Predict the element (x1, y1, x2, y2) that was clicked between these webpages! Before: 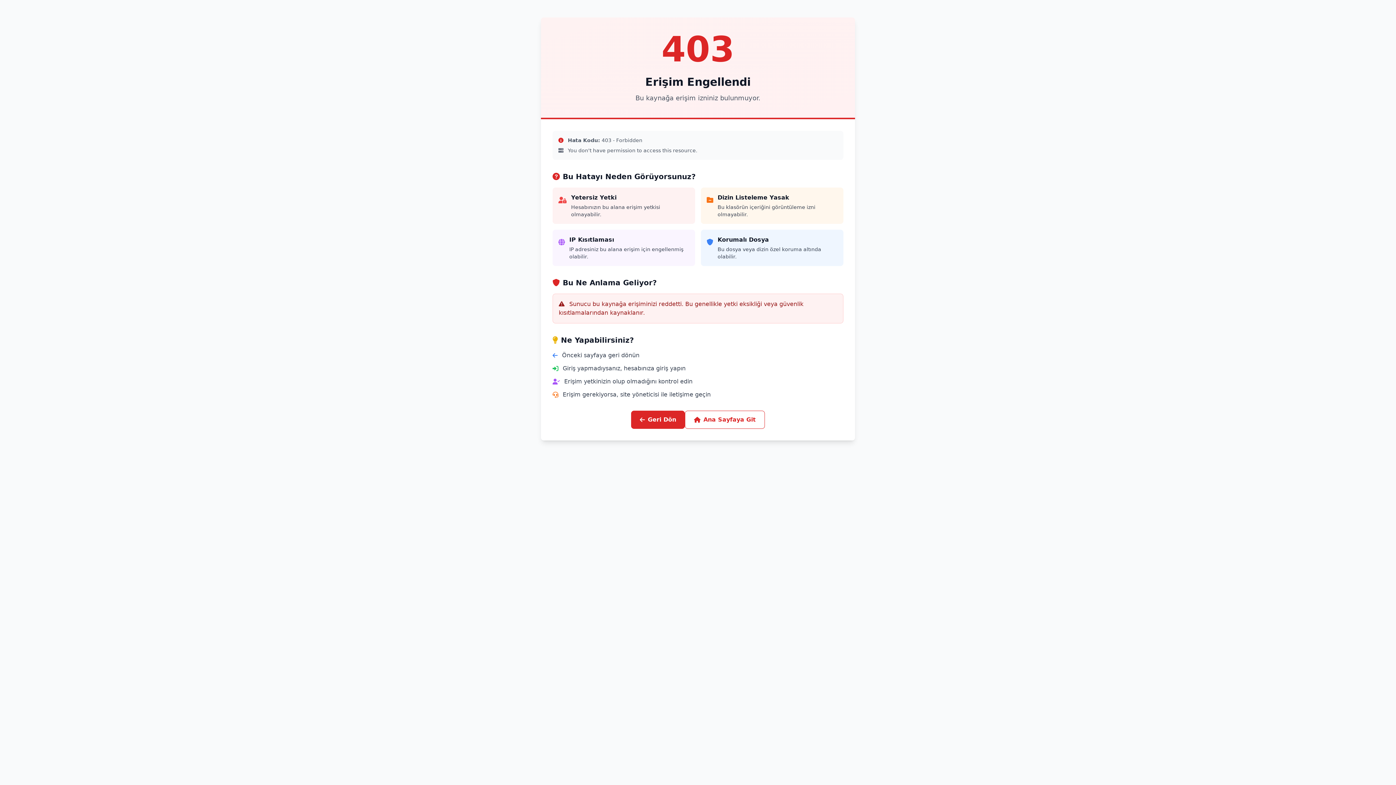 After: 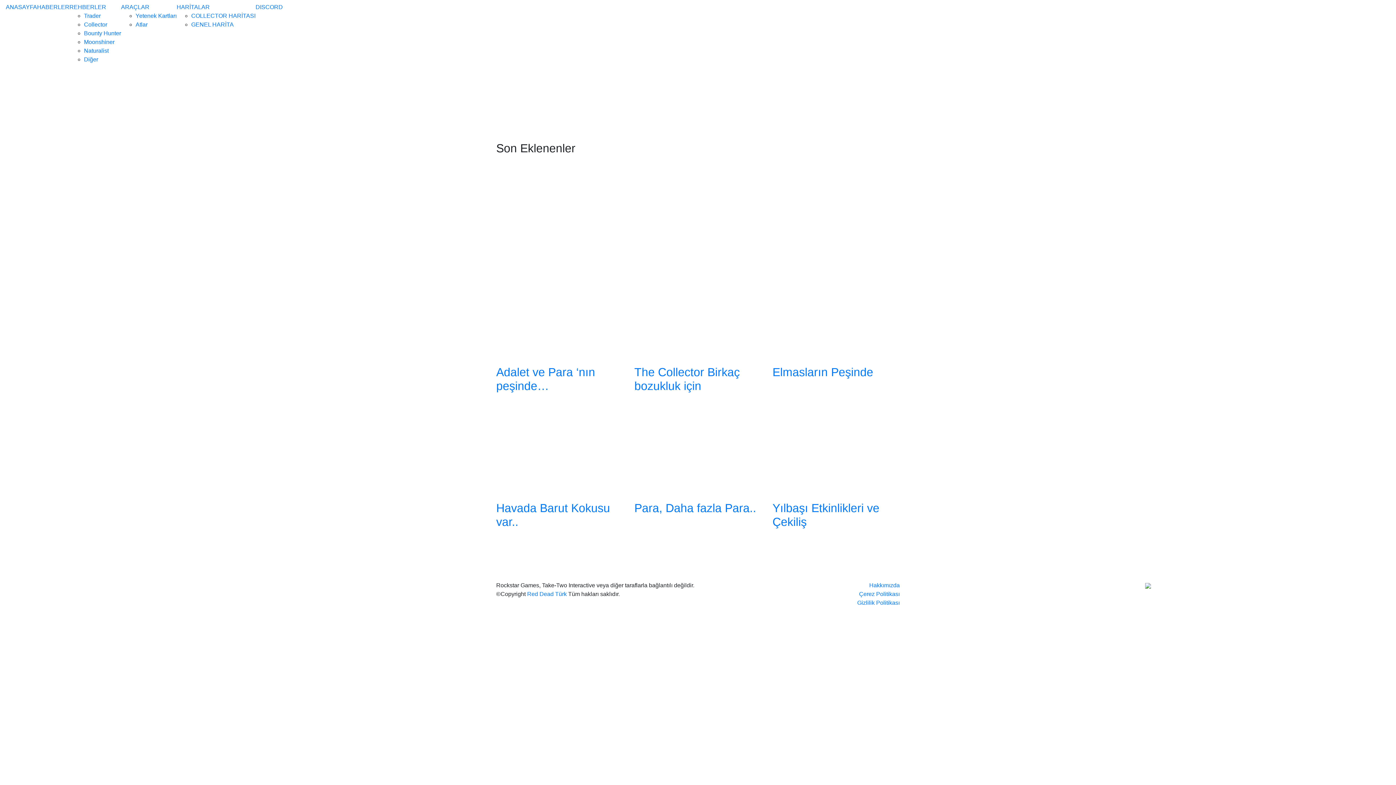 Action: label: Ana Sayfaya Git bbox: (685, 410, 765, 429)